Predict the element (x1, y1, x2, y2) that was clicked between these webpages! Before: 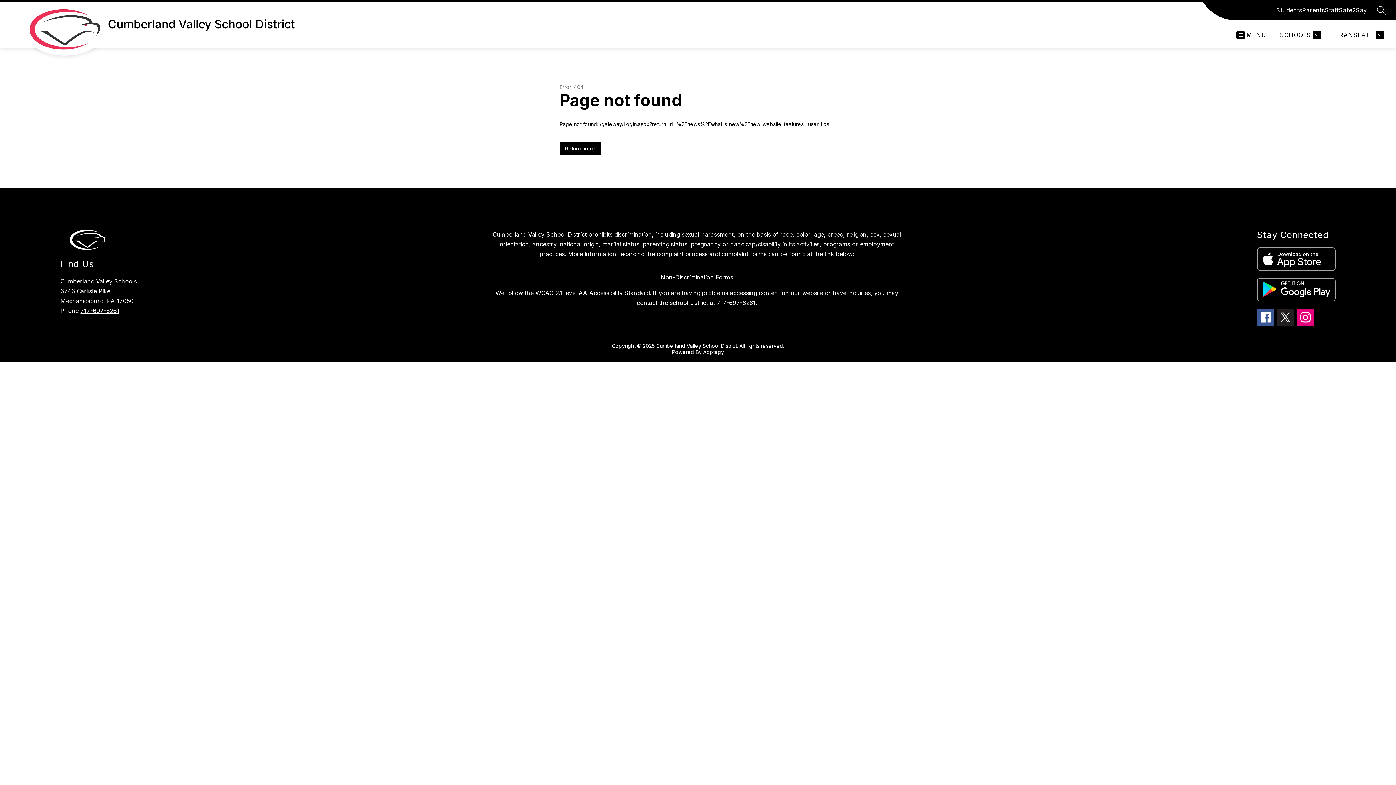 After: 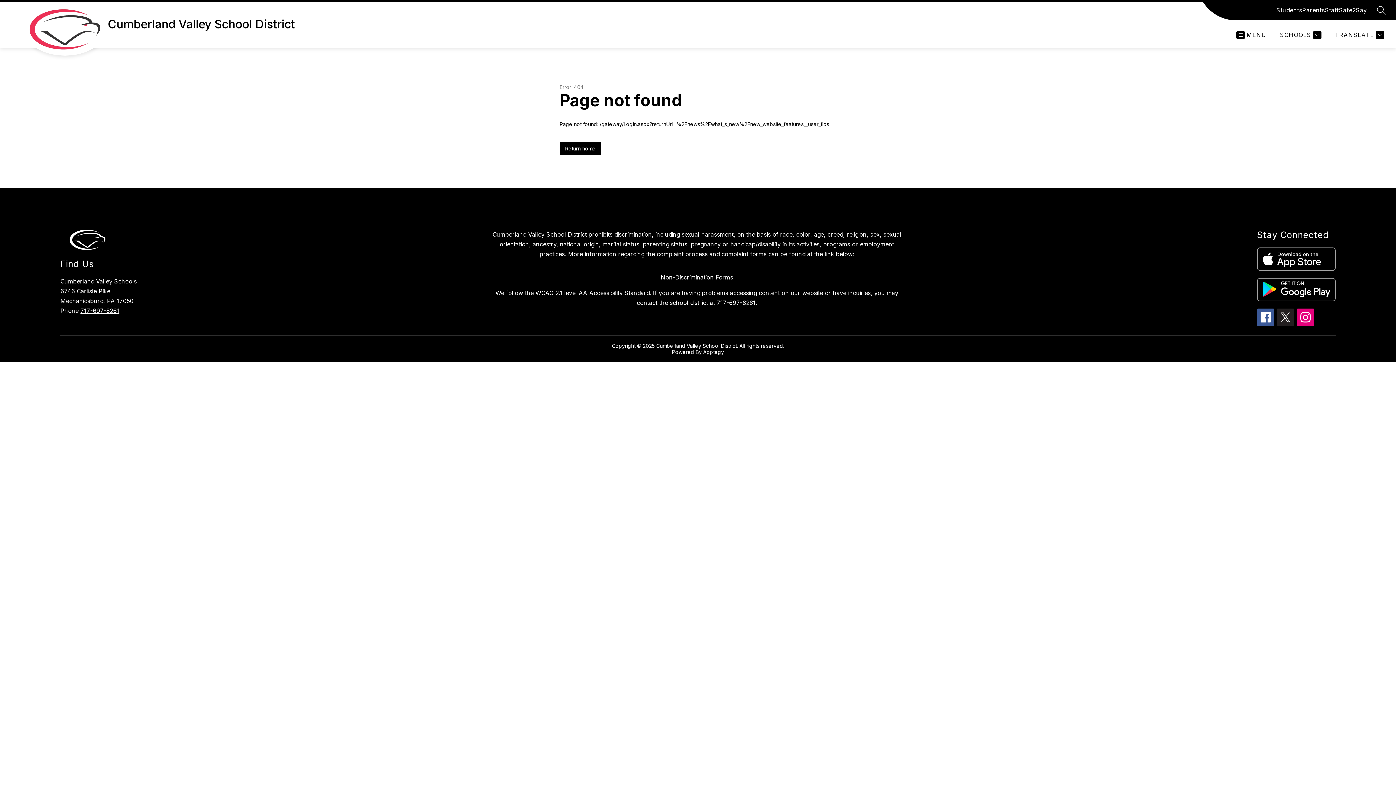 Action: bbox: (703, 349, 724, 355) label: Apptegy
Visit us to learn more